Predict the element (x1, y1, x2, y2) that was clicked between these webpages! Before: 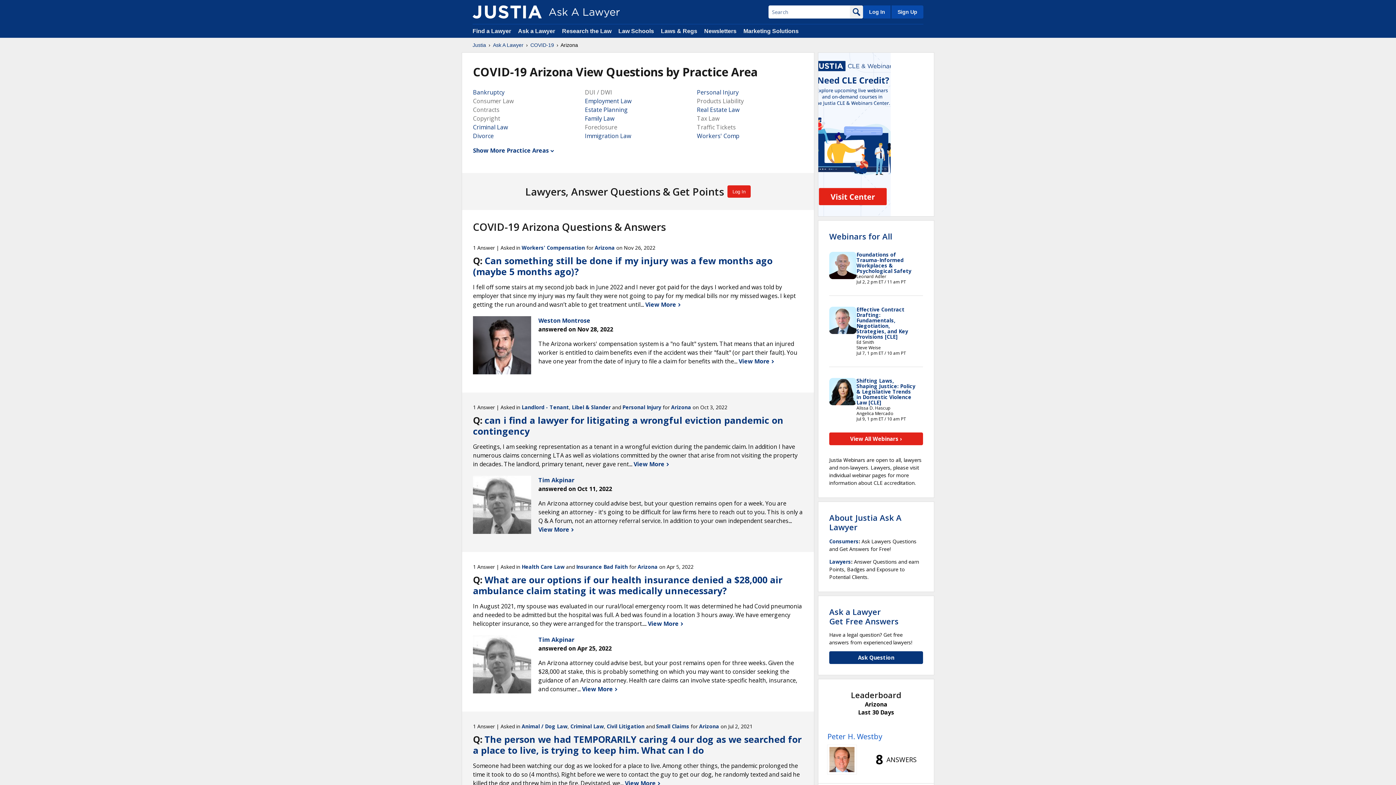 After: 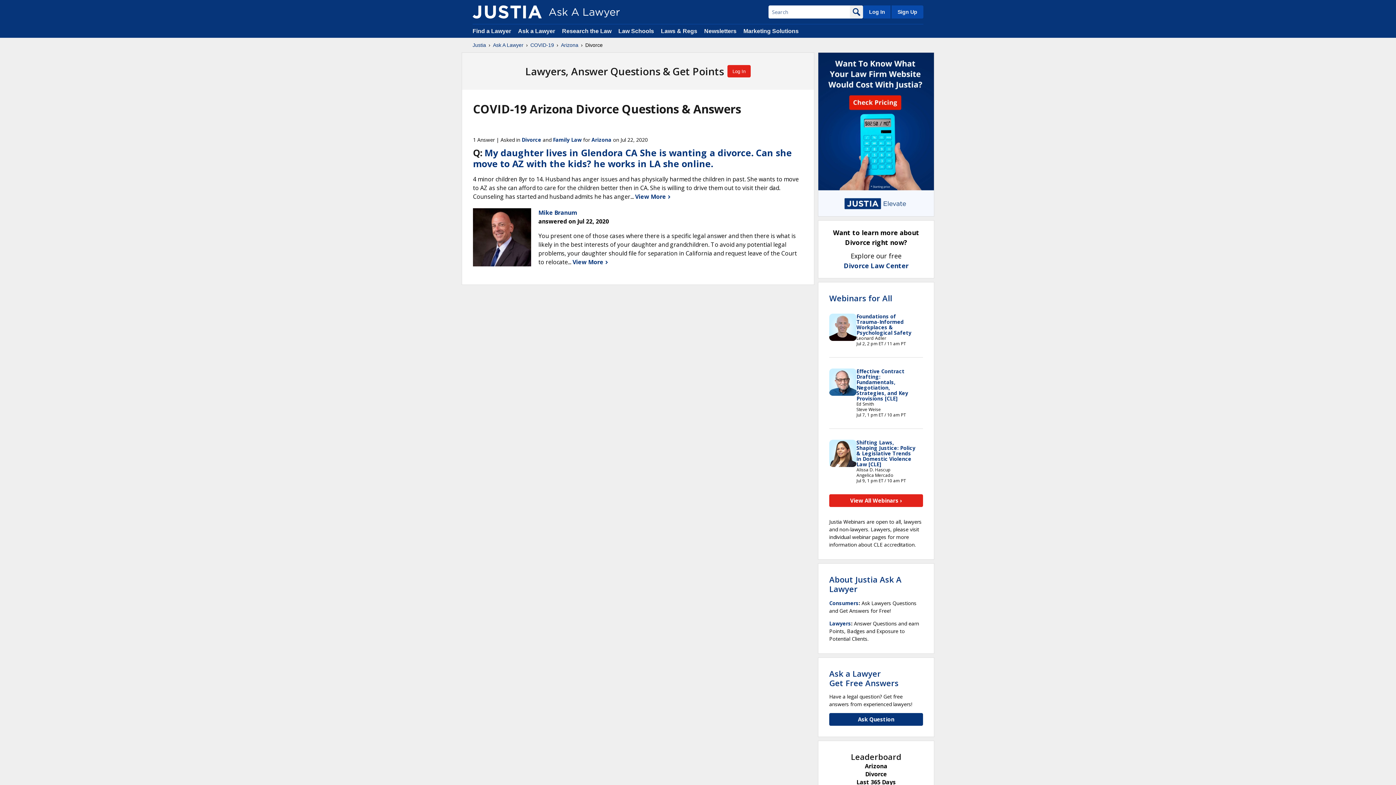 Action: label: Divorce bbox: (473, 132, 493, 140)